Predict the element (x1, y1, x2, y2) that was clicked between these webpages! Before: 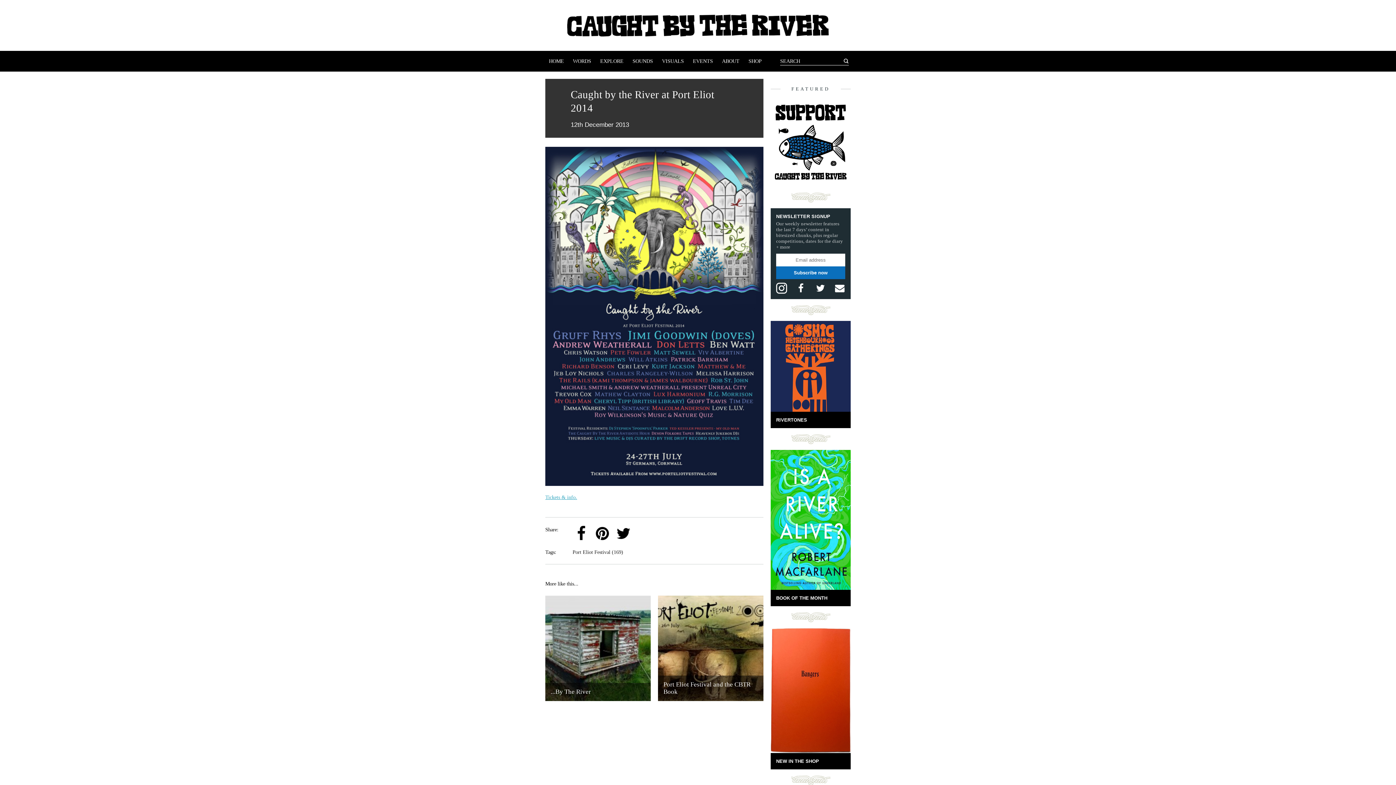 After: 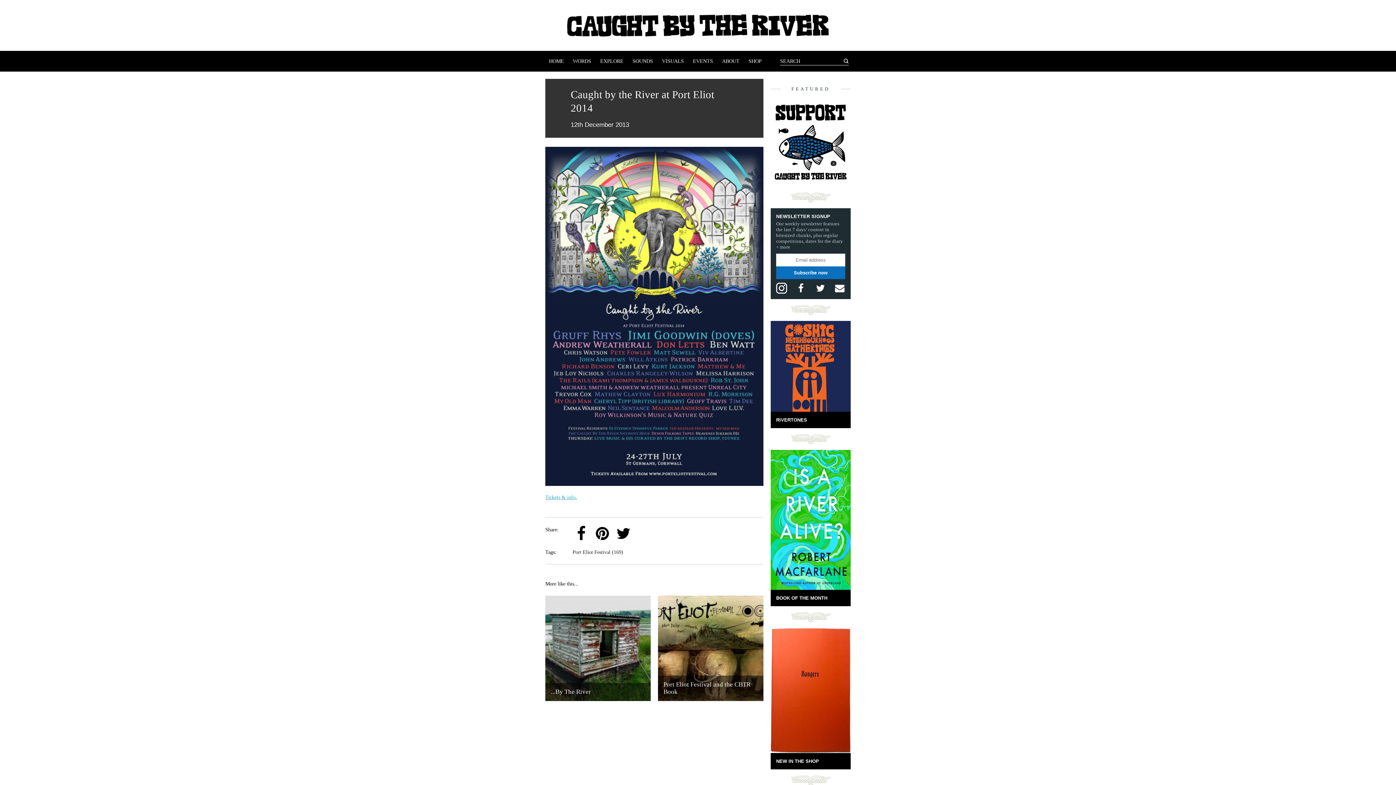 Action: bbox: (770, 95, 850, 186)